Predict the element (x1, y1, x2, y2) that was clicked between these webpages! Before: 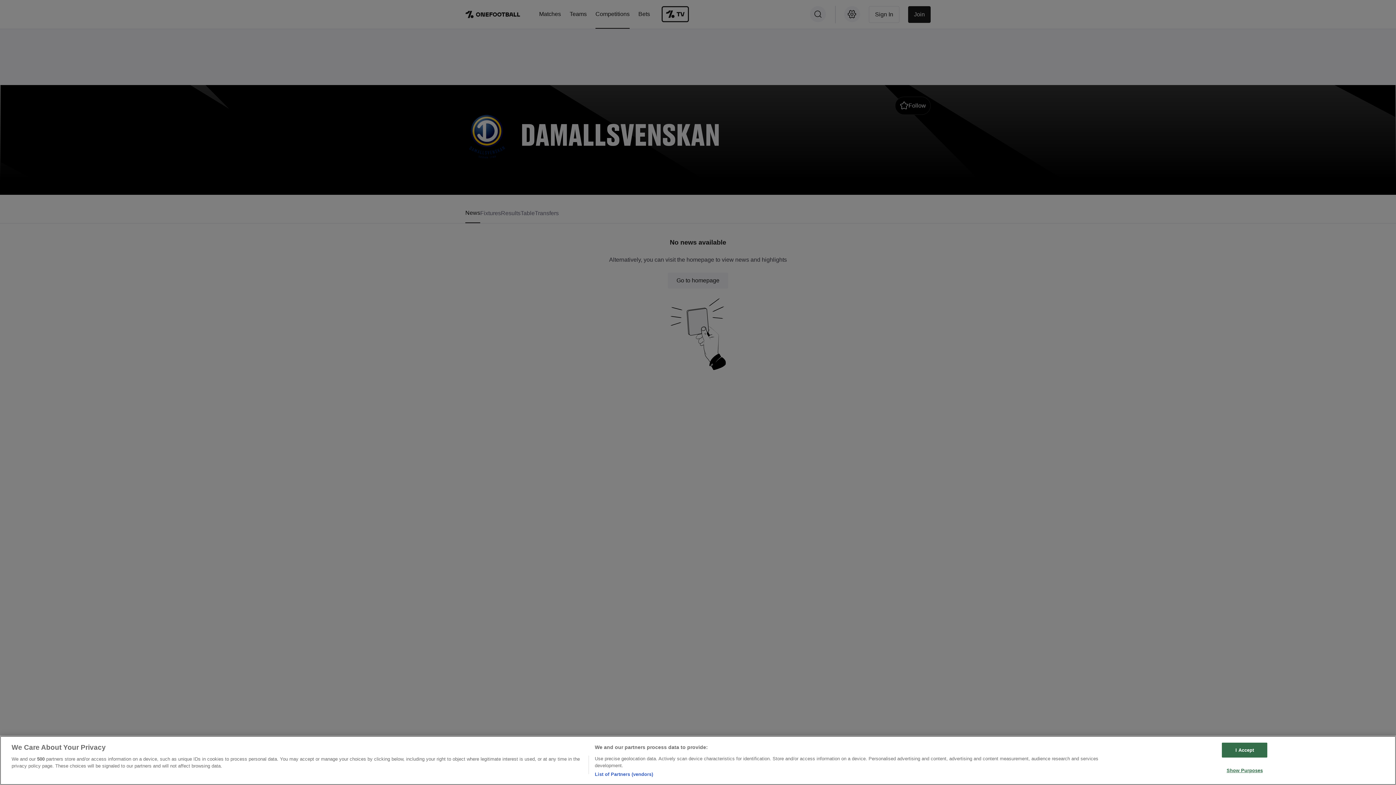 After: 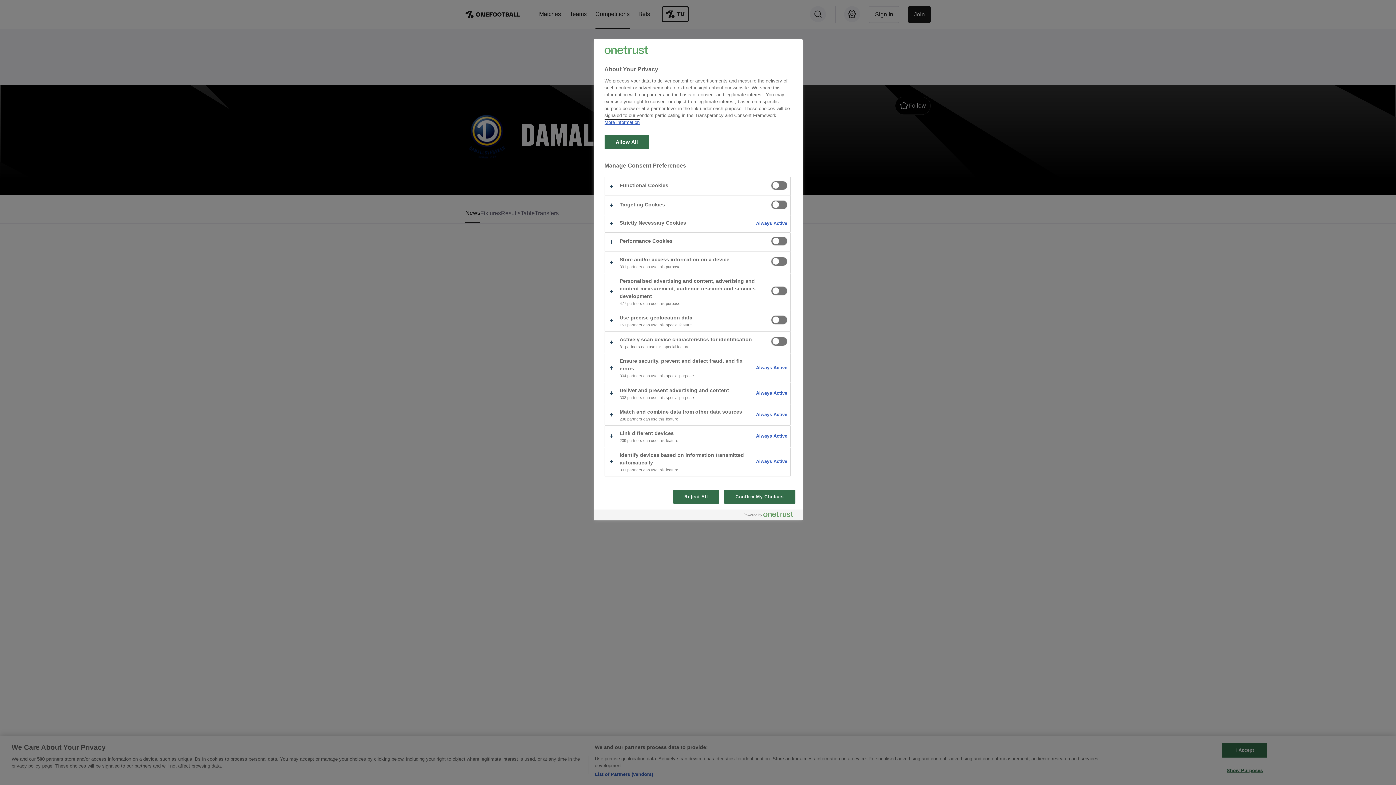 Action: bbox: (1222, 763, 1267, 777) label: Show Purposes